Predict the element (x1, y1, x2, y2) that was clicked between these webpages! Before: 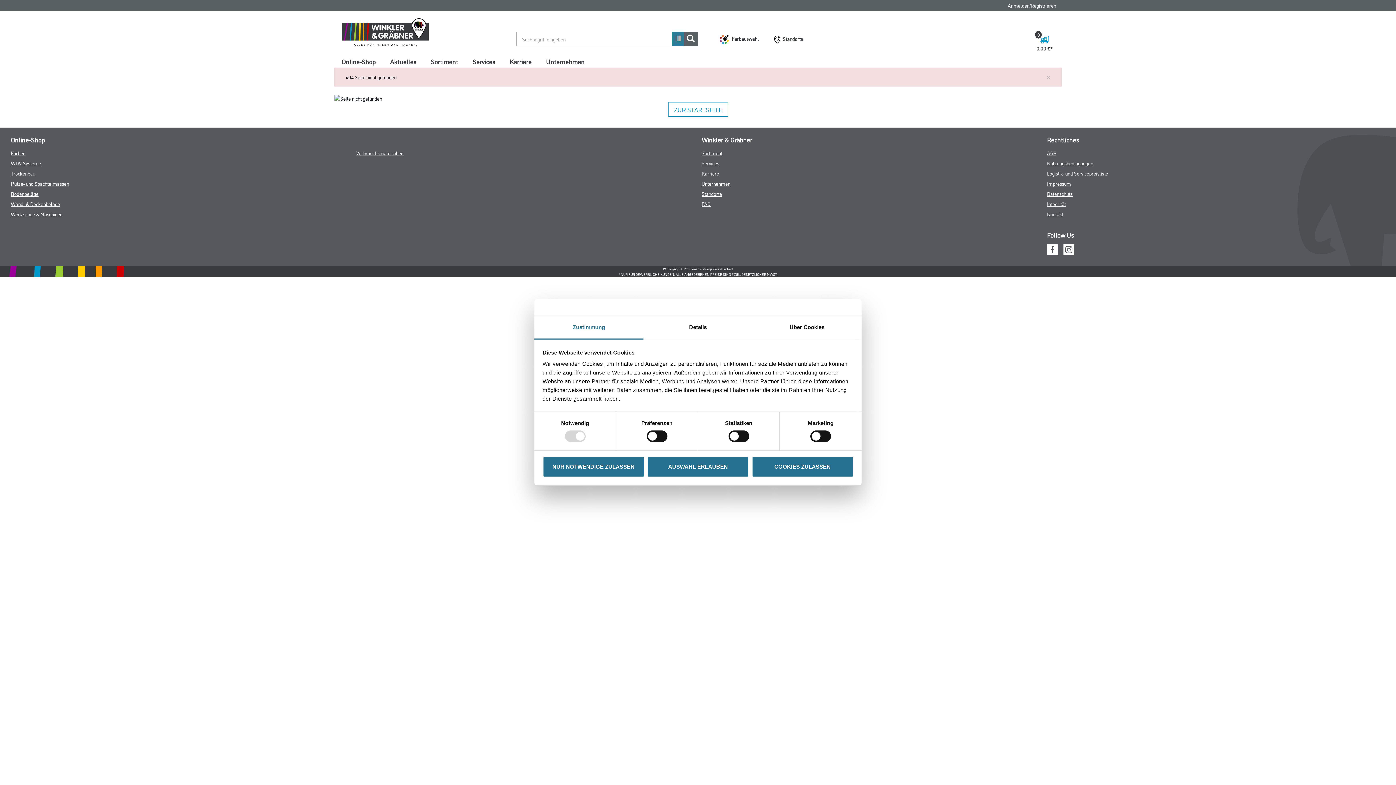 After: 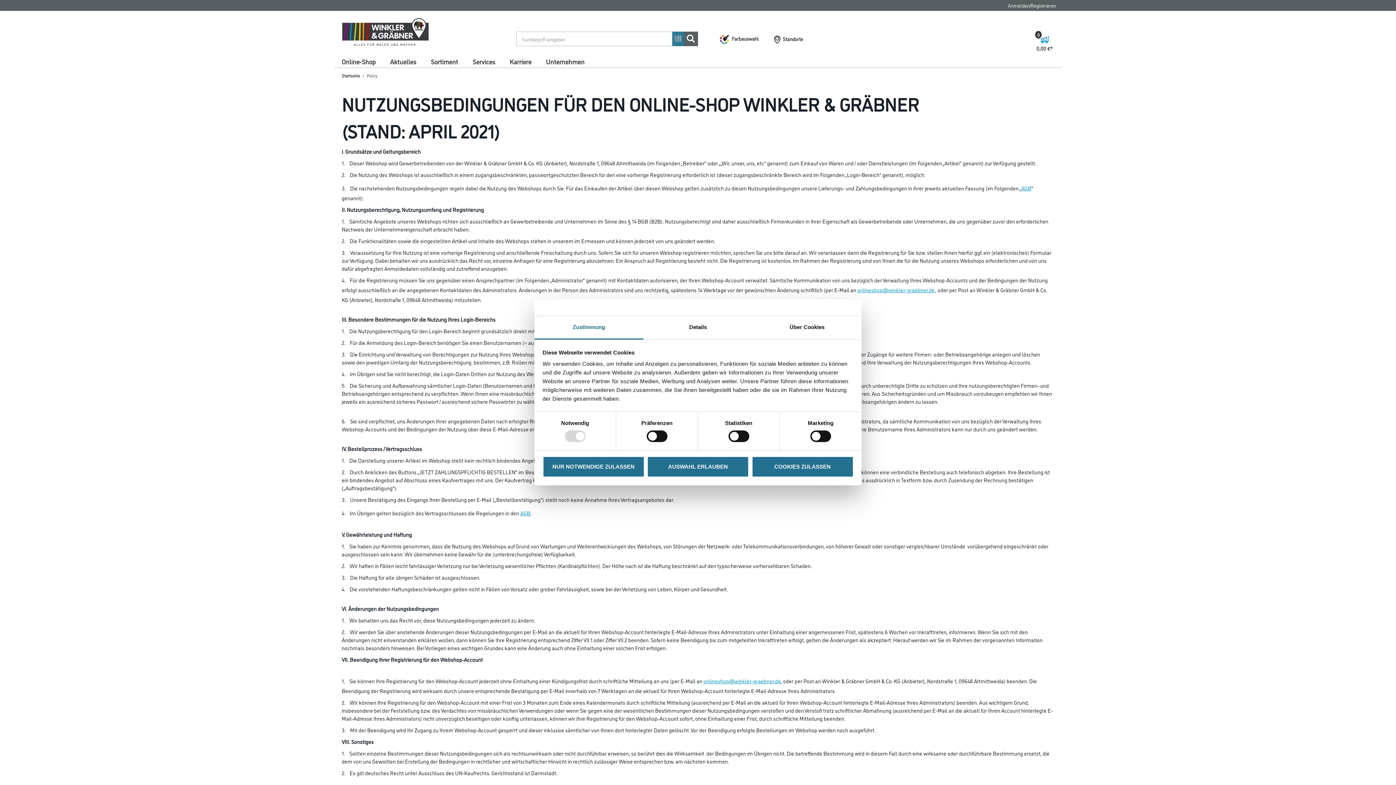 Action: label: Nutzungsbedingungen bbox: (1047, 159, 1093, 166)